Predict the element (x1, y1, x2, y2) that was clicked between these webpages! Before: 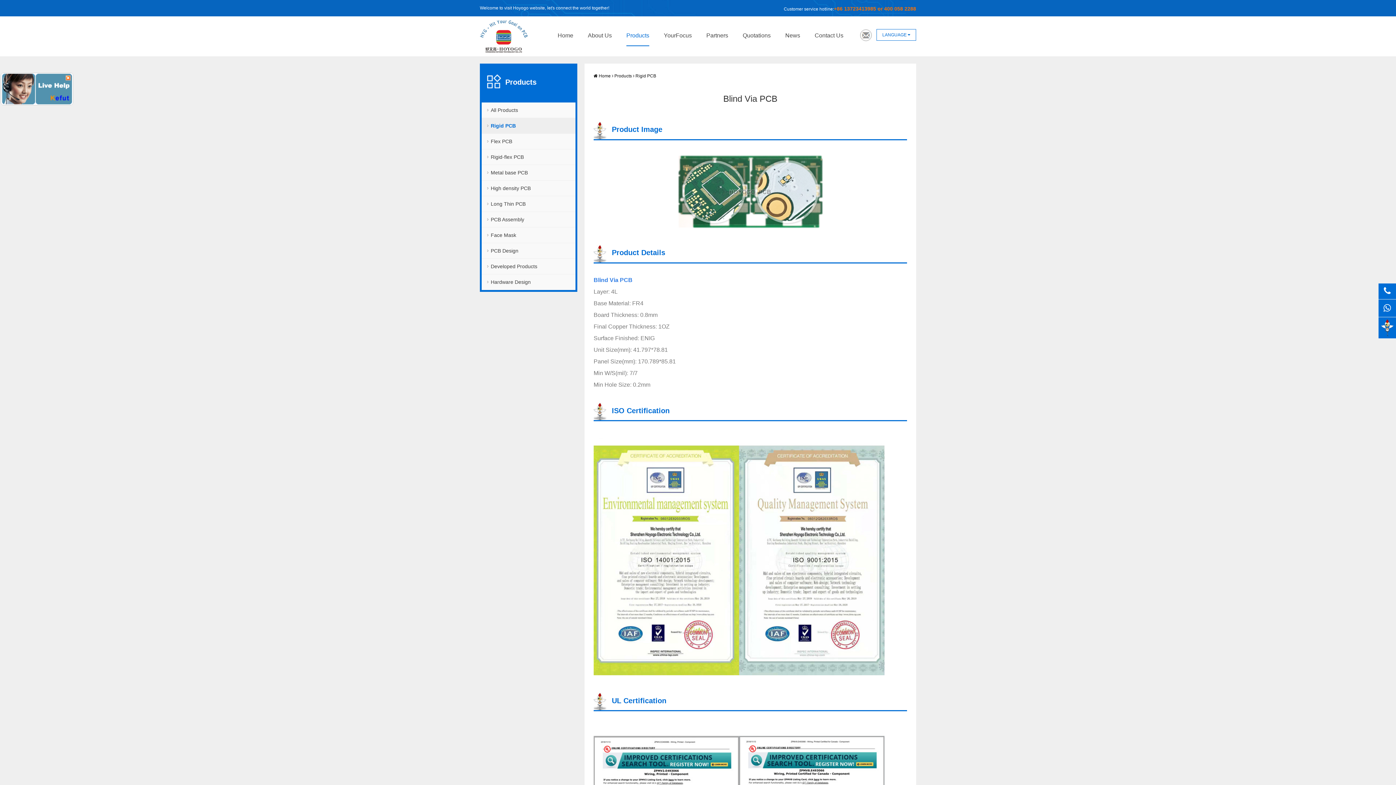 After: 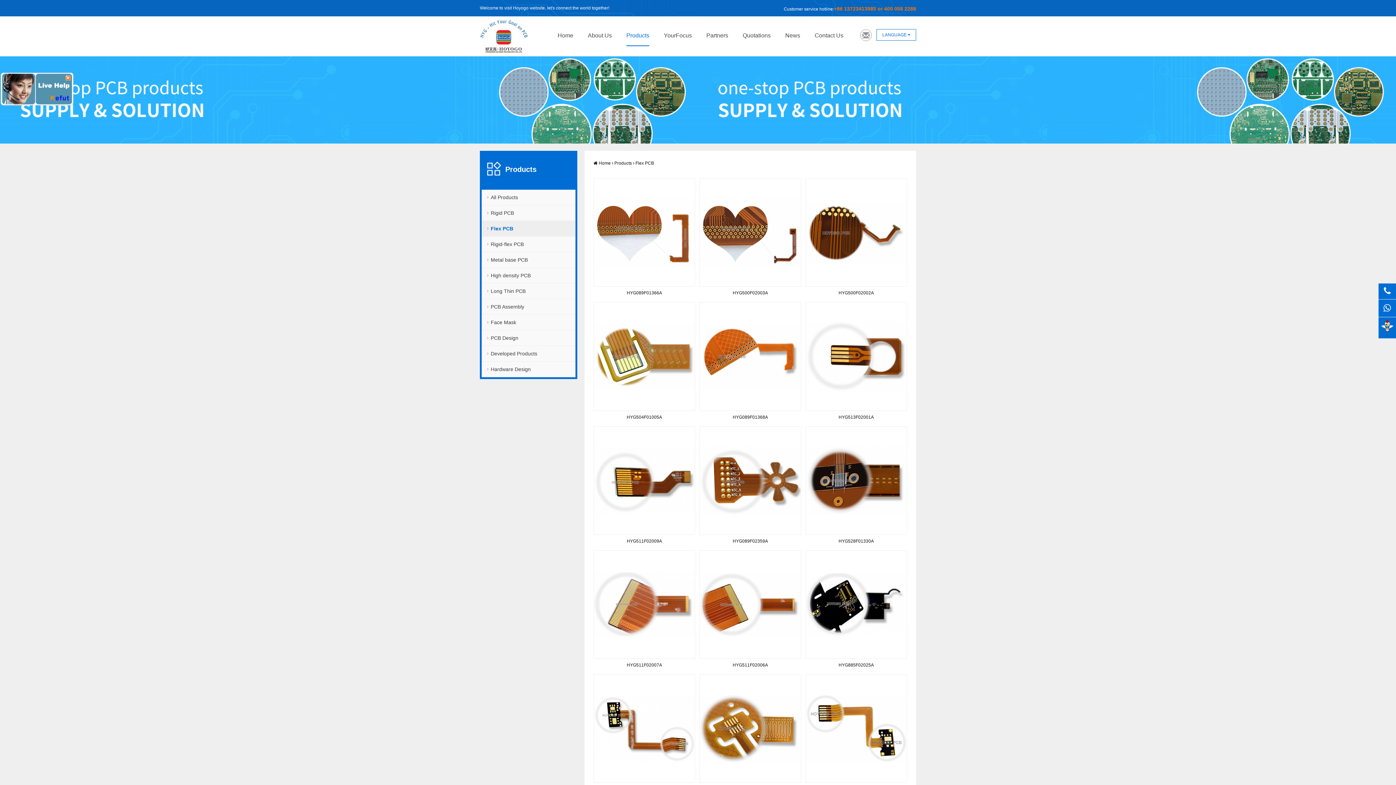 Action: label: Flex PCB bbox: (481, 133, 575, 149)